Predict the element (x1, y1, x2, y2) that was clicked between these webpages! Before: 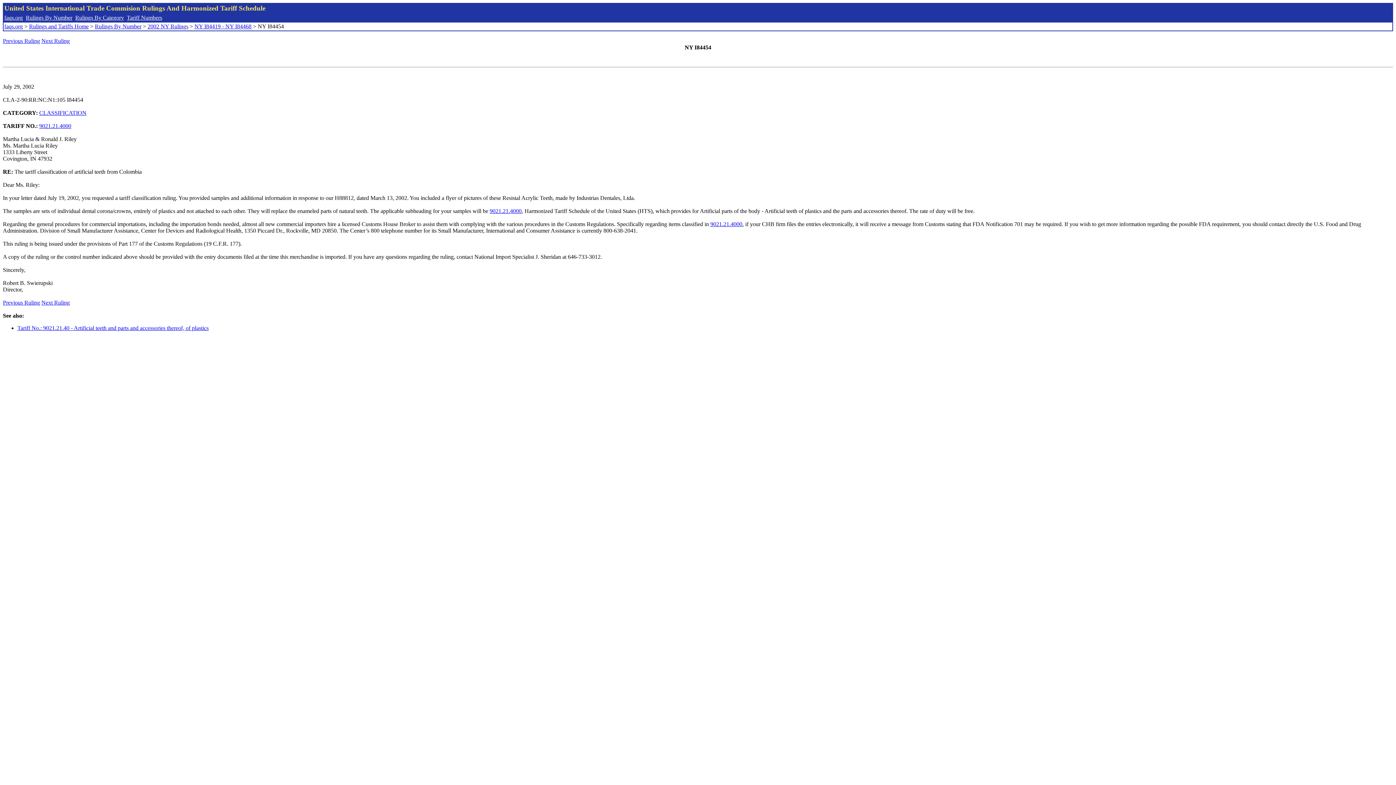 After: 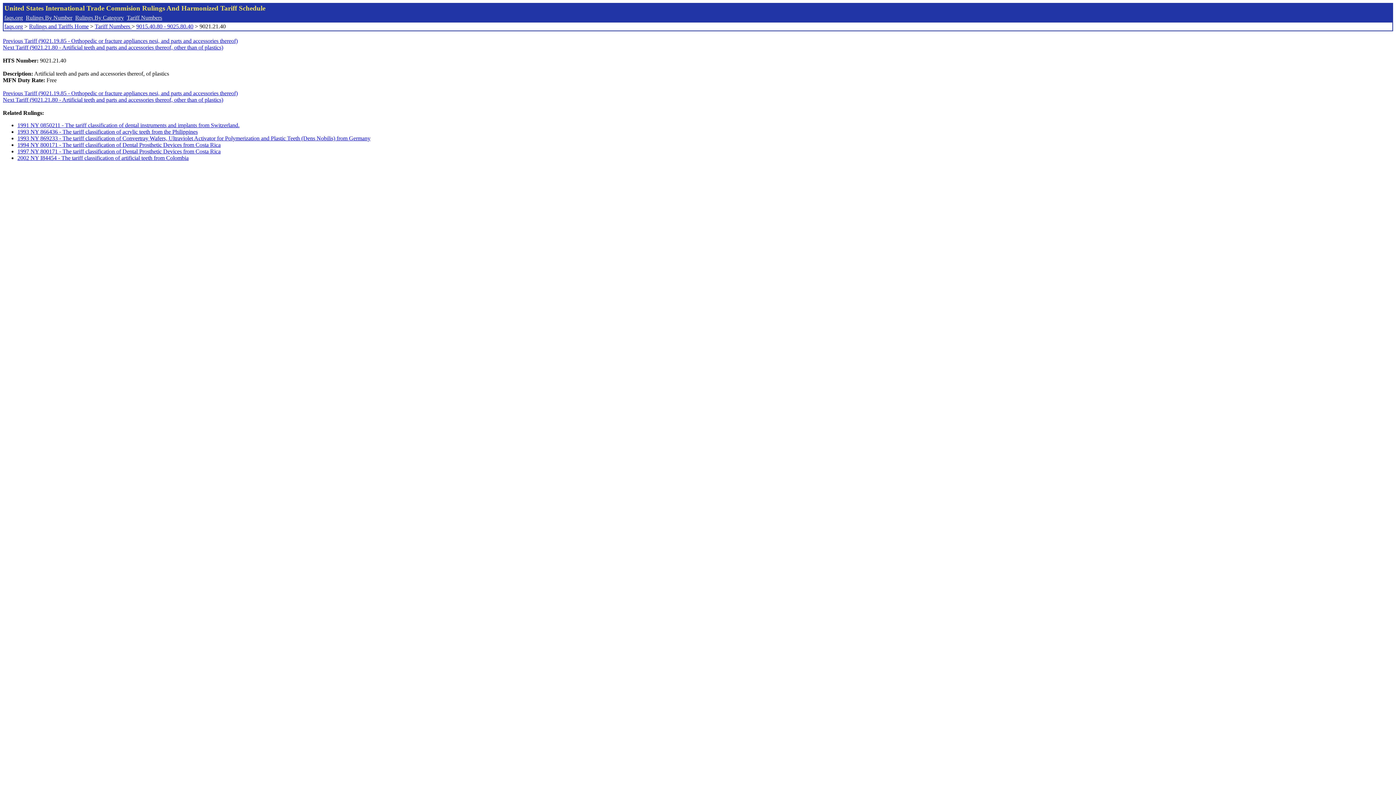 Action: bbox: (17, 325, 208, 331) label: Tariff No.: 9021.21.40 - Artificial teeth and parts and accessories thereof, of plastics